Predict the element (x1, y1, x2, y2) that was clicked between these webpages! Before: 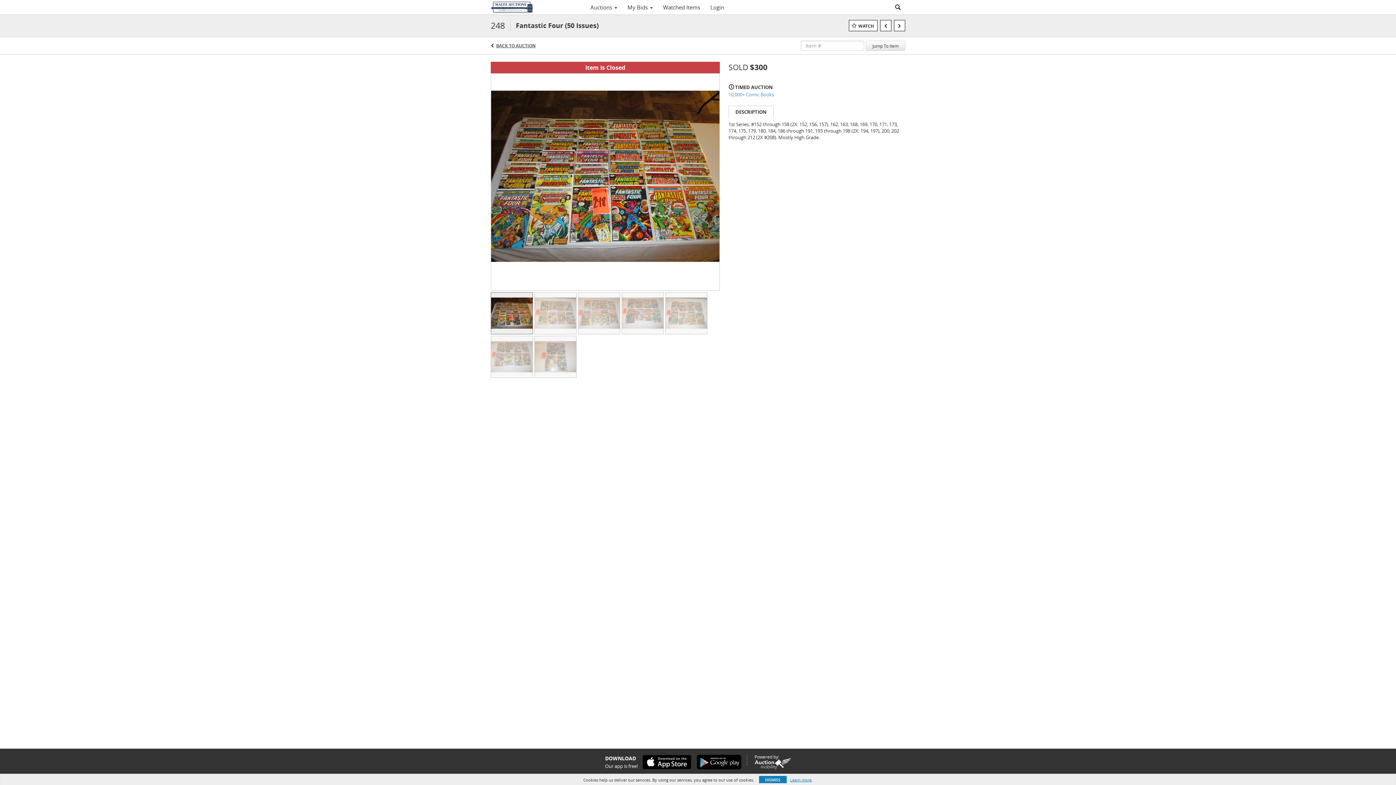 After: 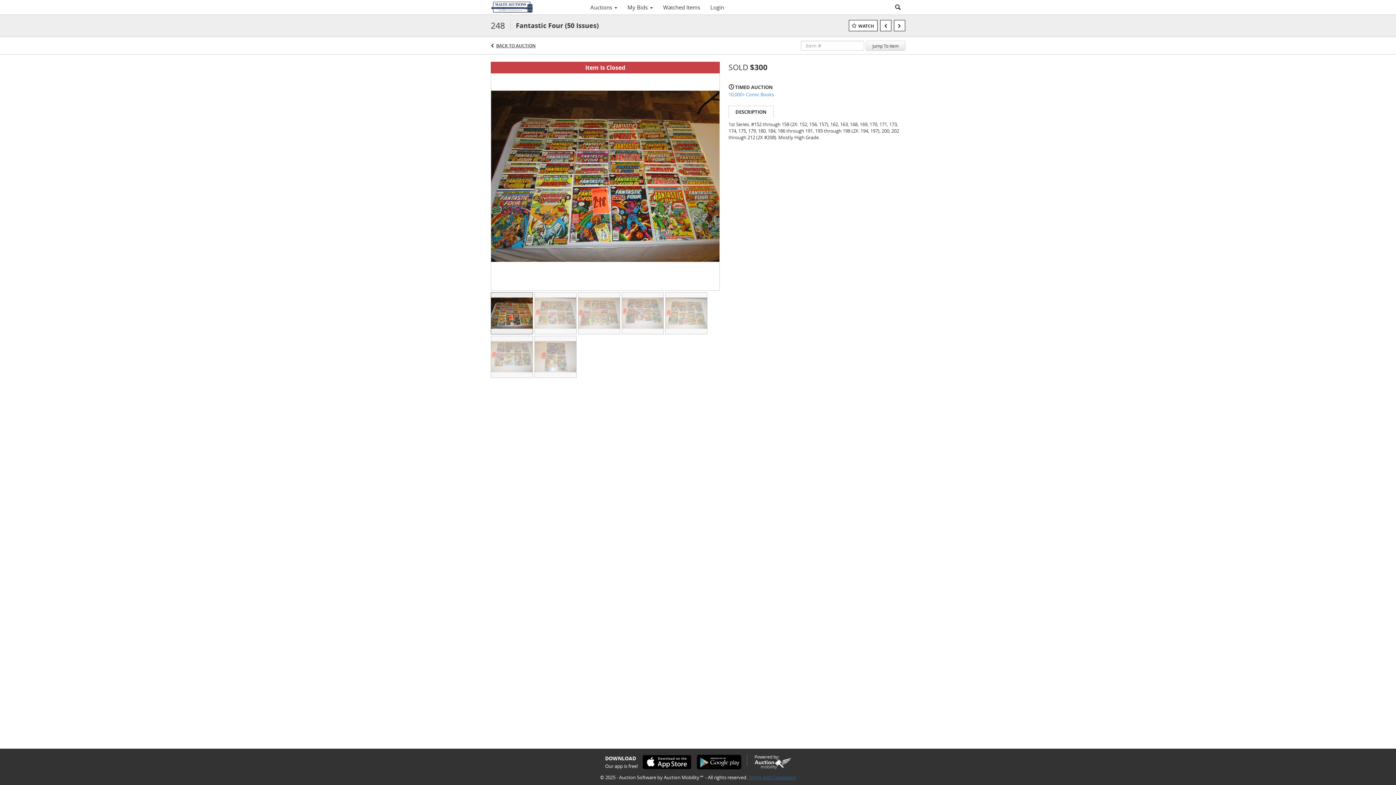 Action: label: DISMISS bbox: (759, 776, 786, 783)